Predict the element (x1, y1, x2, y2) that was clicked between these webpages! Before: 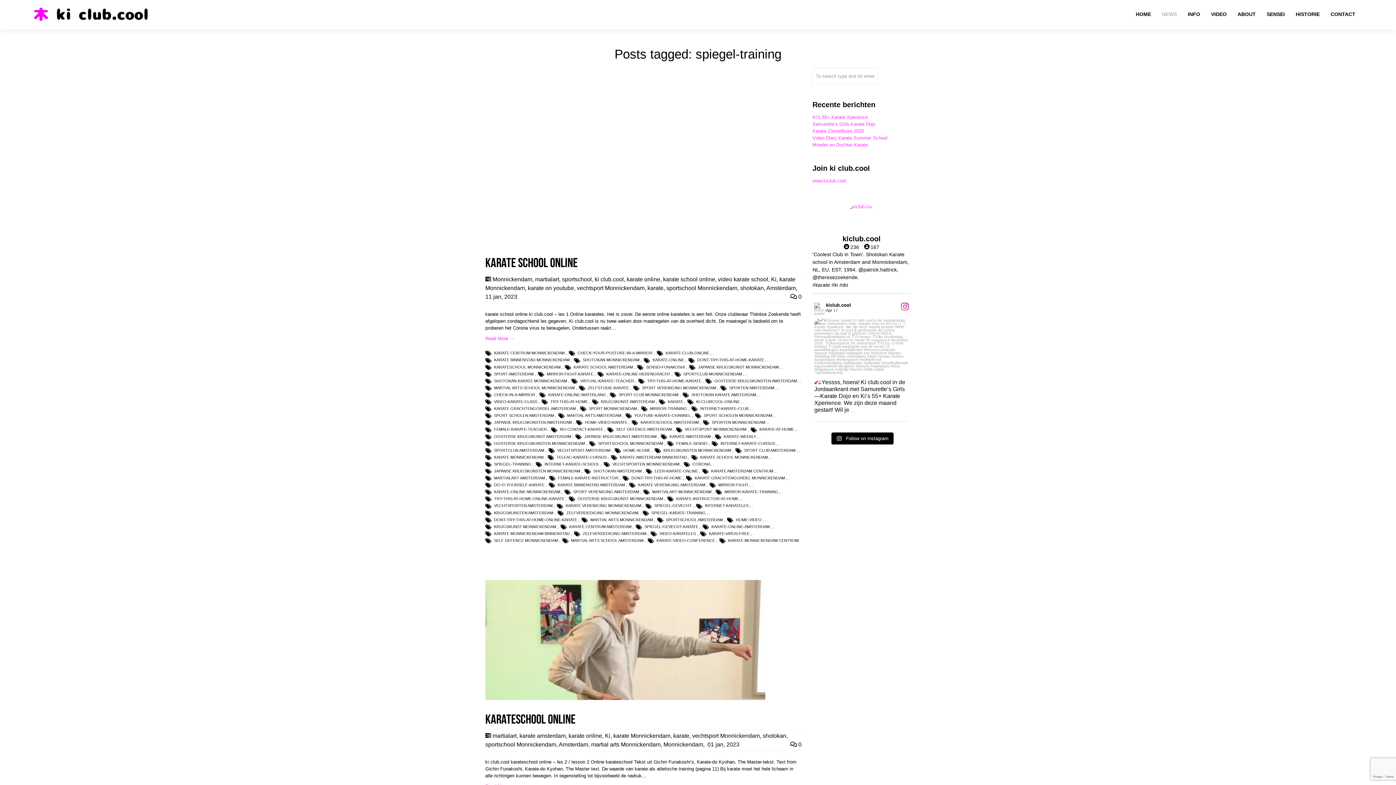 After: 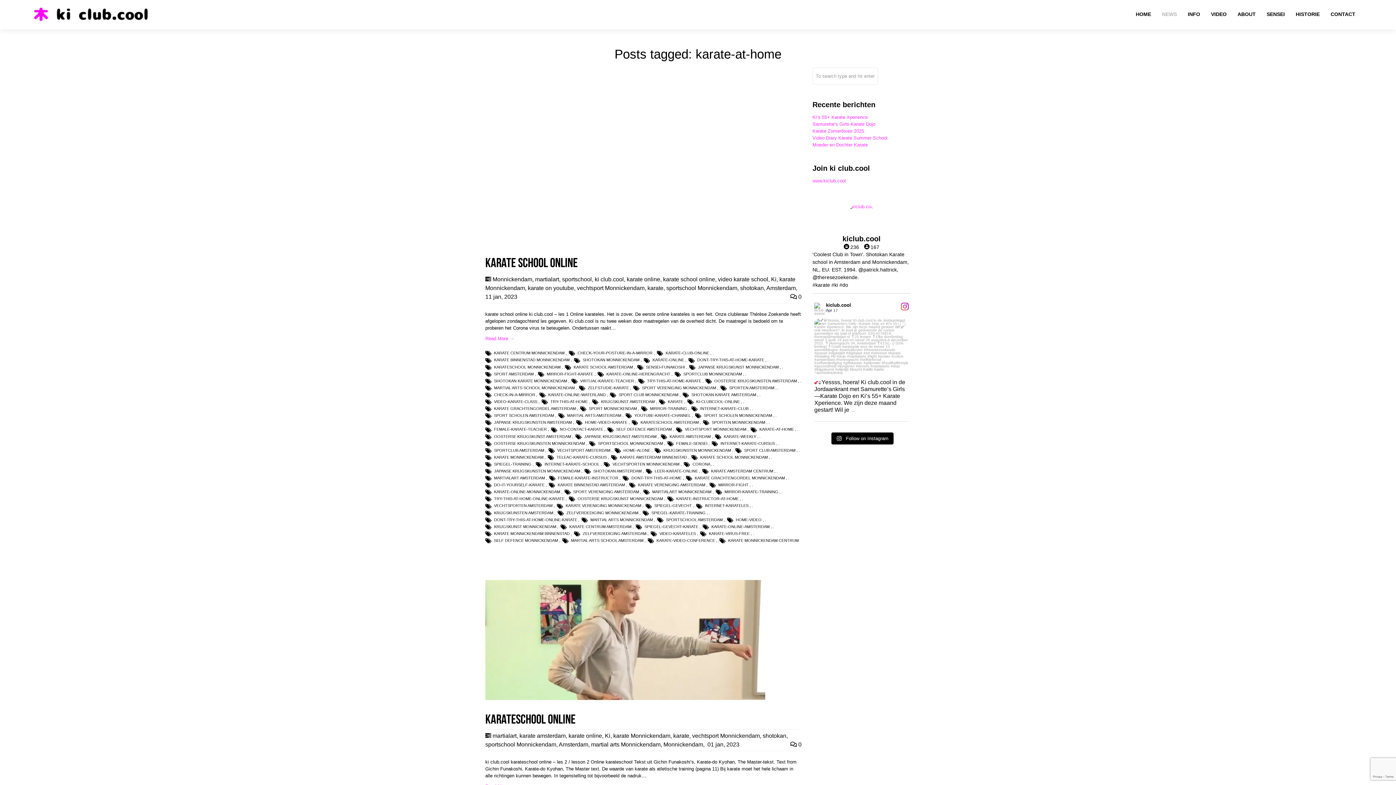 Action: bbox: (759, 427, 794, 431) label: KARATE-AT-HOME